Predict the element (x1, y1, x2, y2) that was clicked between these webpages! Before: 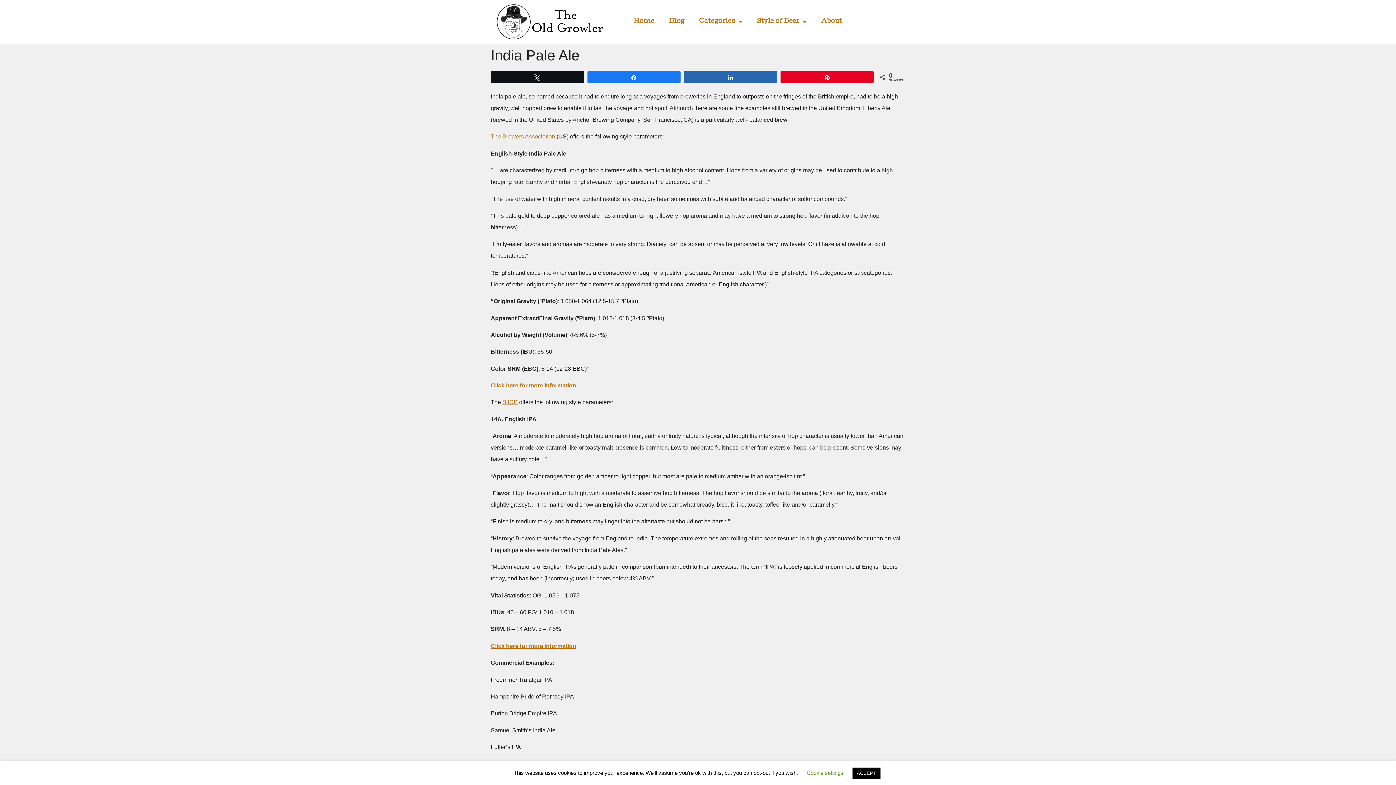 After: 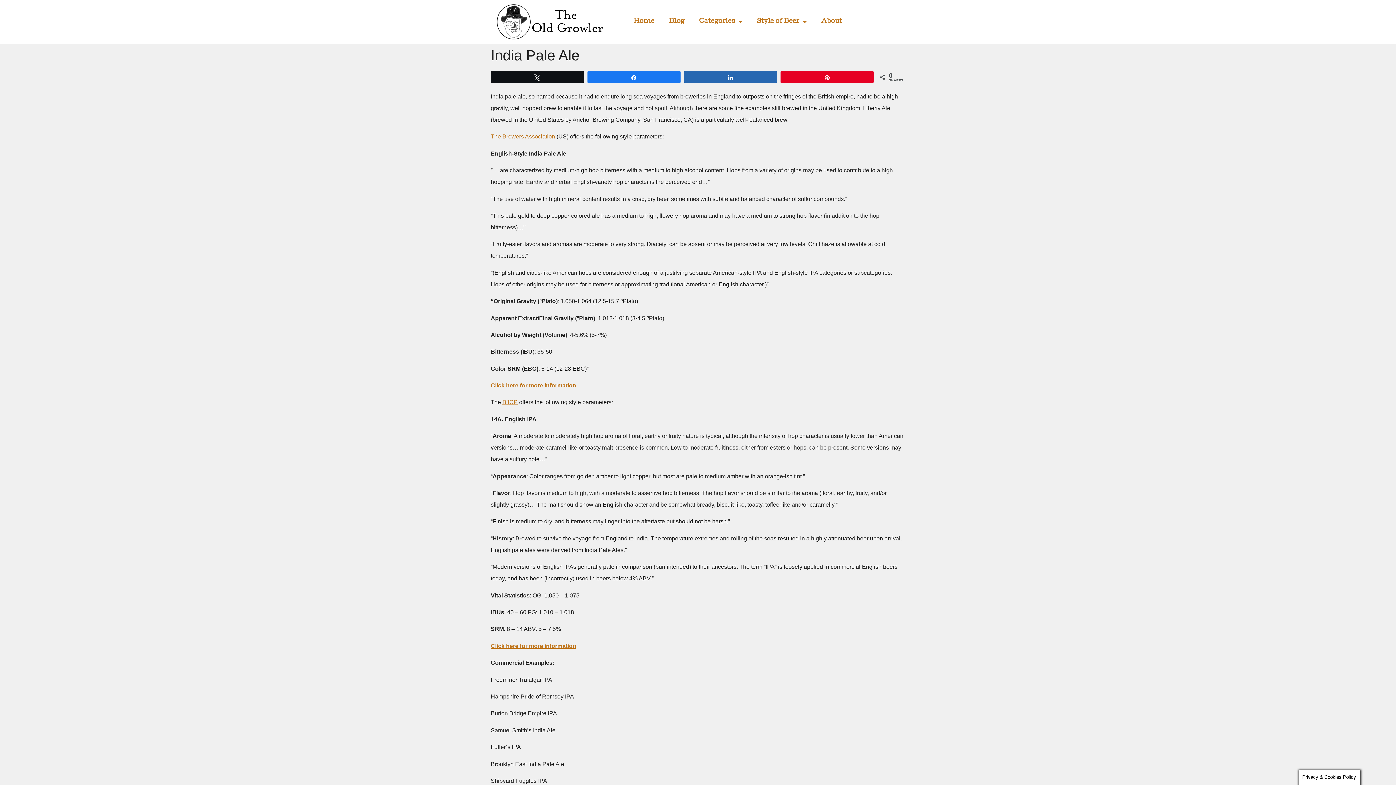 Action: label: ACCEPT bbox: (852, 768, 880, 779)